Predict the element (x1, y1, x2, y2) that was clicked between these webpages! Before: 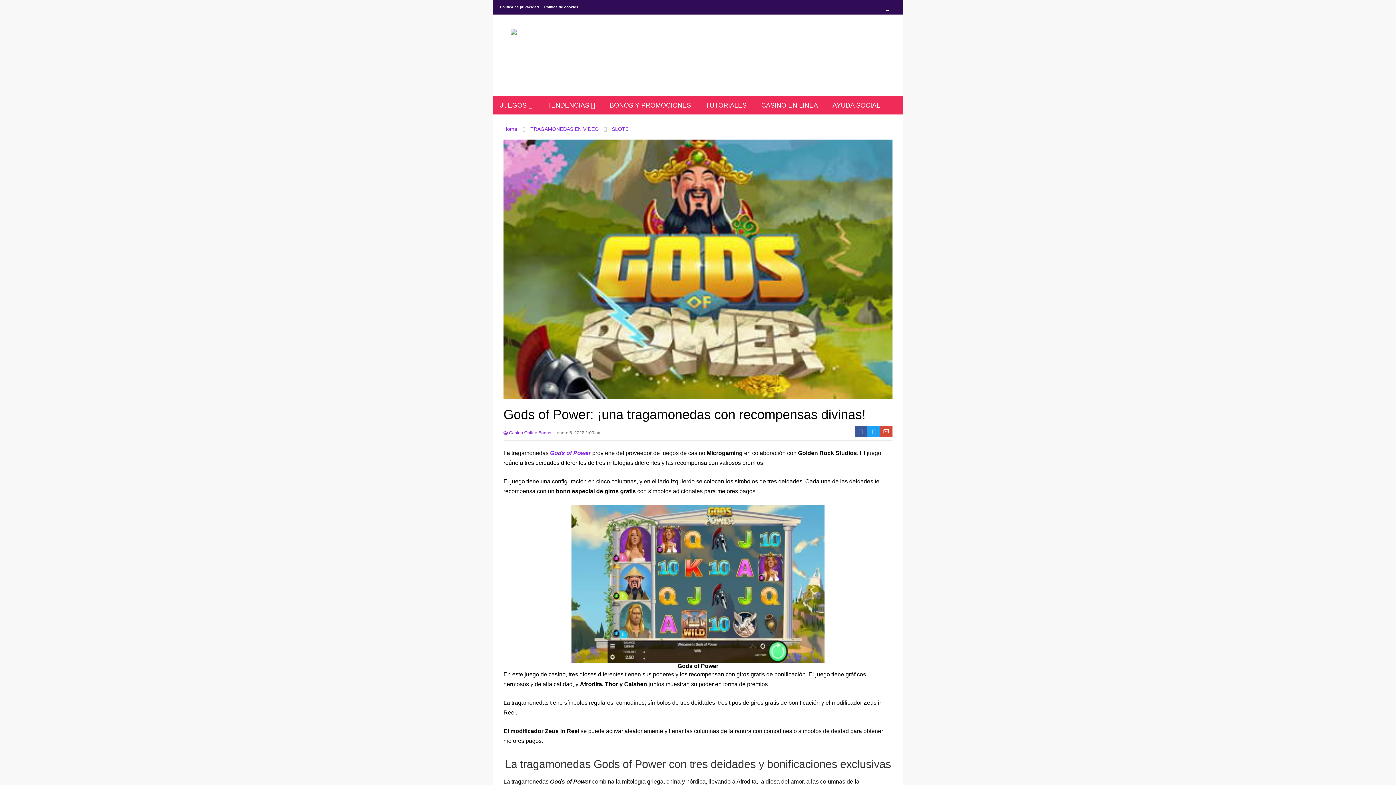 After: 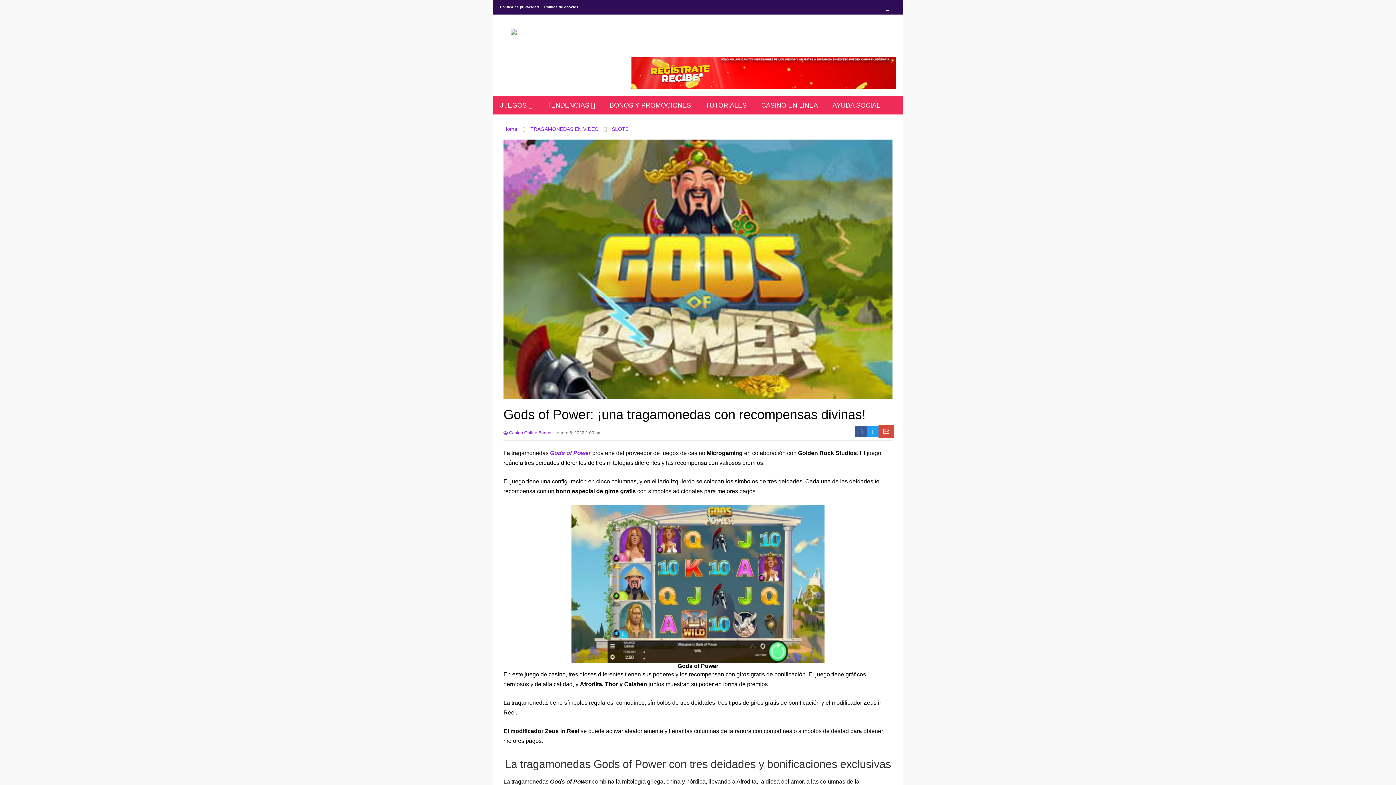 Action: bbox: (880, 426, 892, 437)